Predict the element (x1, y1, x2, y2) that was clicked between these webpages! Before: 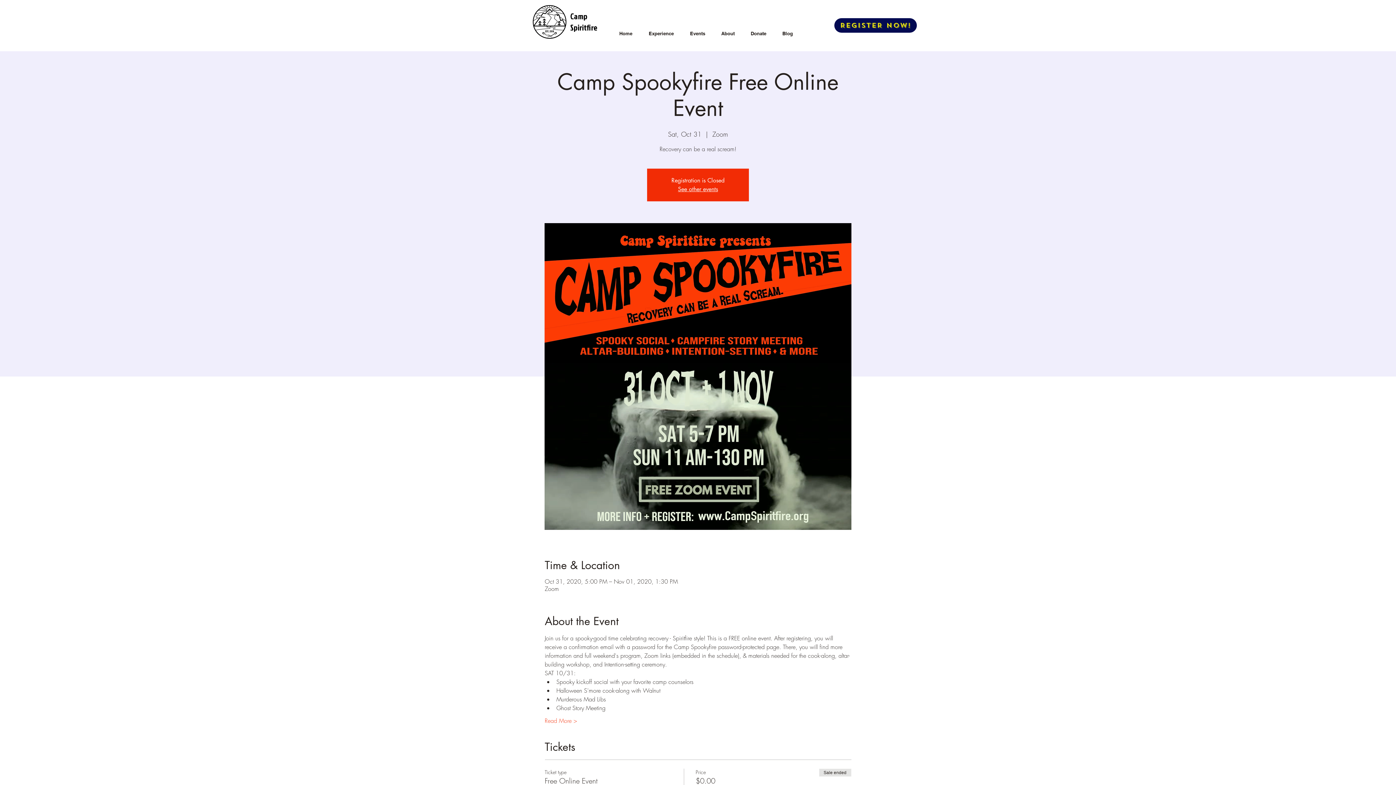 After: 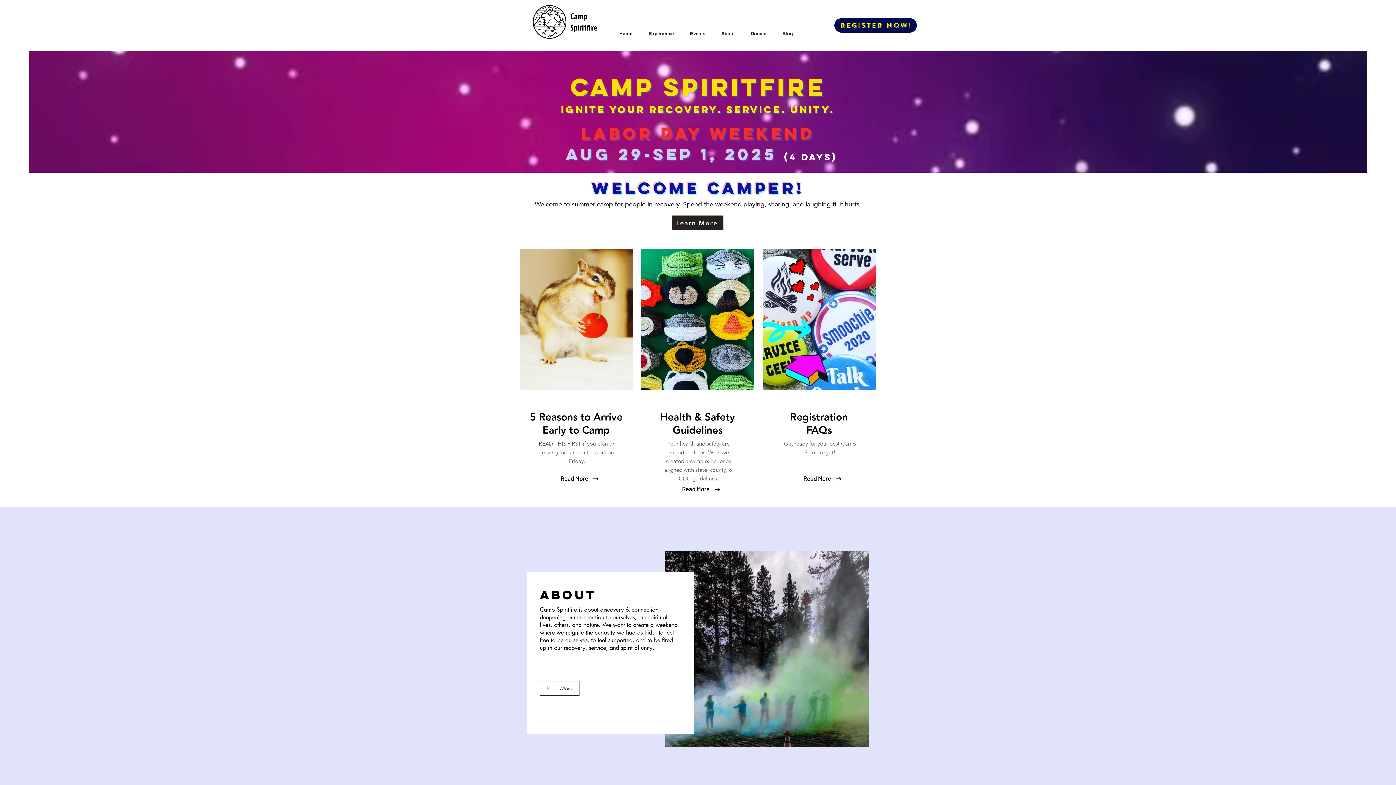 Action: bbox: (678, 185, 718, 193) label: See other events